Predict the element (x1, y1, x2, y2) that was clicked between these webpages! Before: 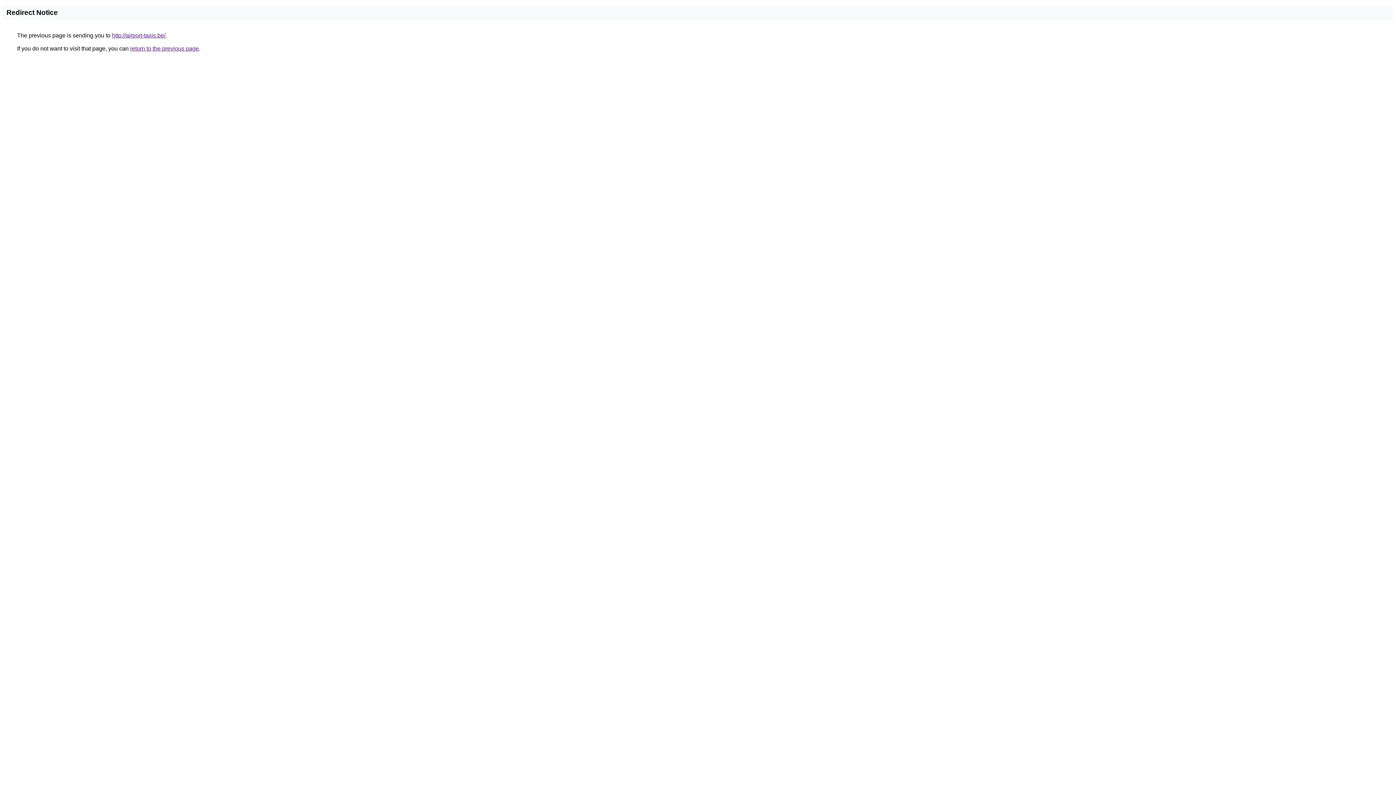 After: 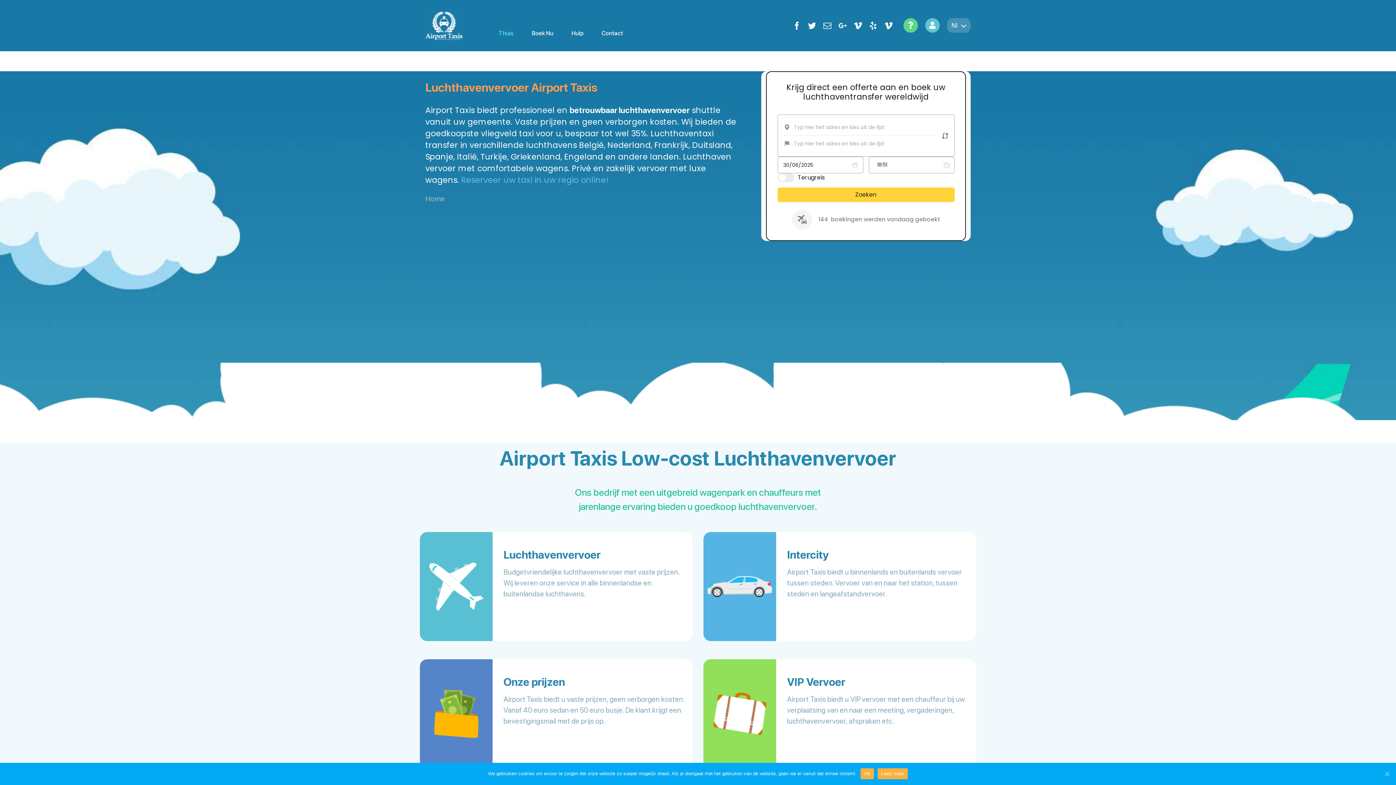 Action: bbox: (112, 32, 165, 38) label: http://airport-taxis.be/